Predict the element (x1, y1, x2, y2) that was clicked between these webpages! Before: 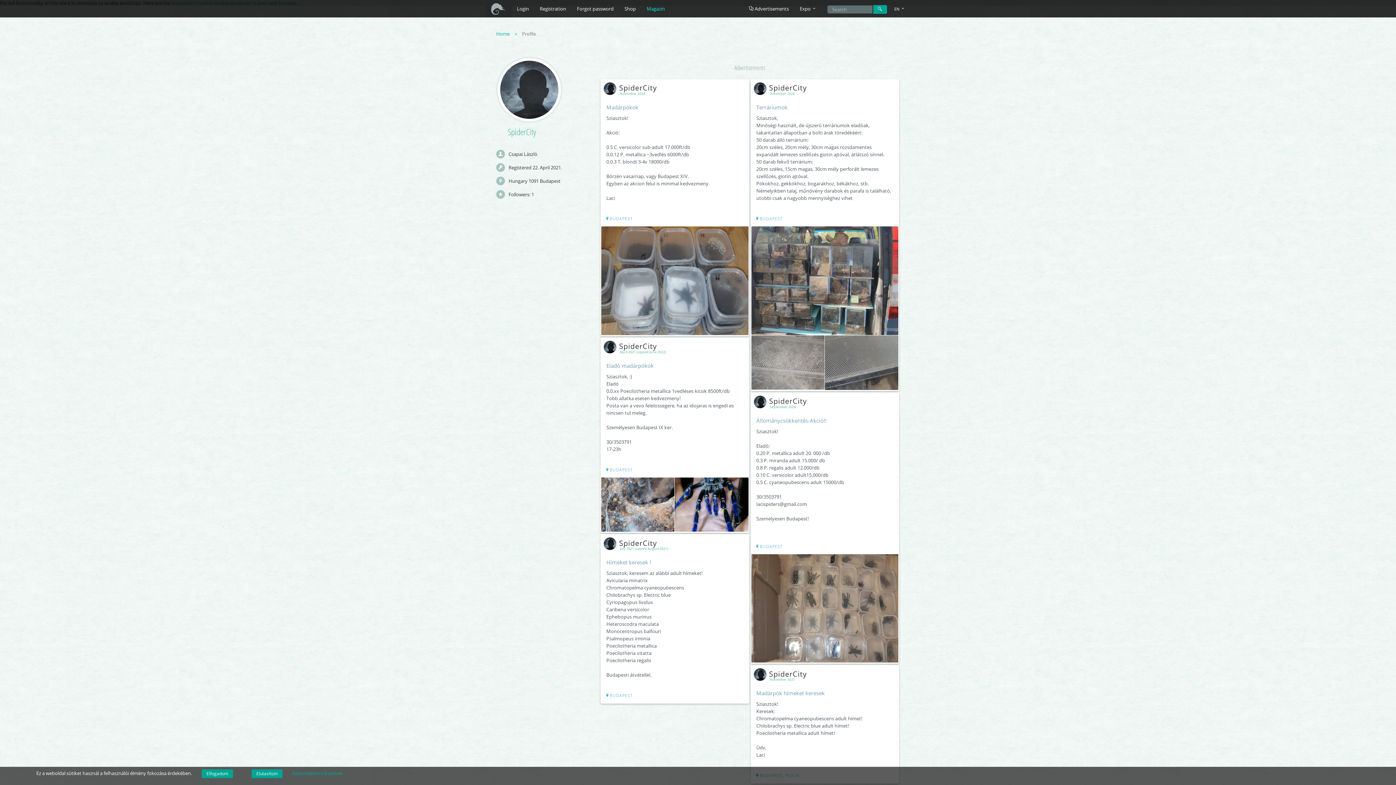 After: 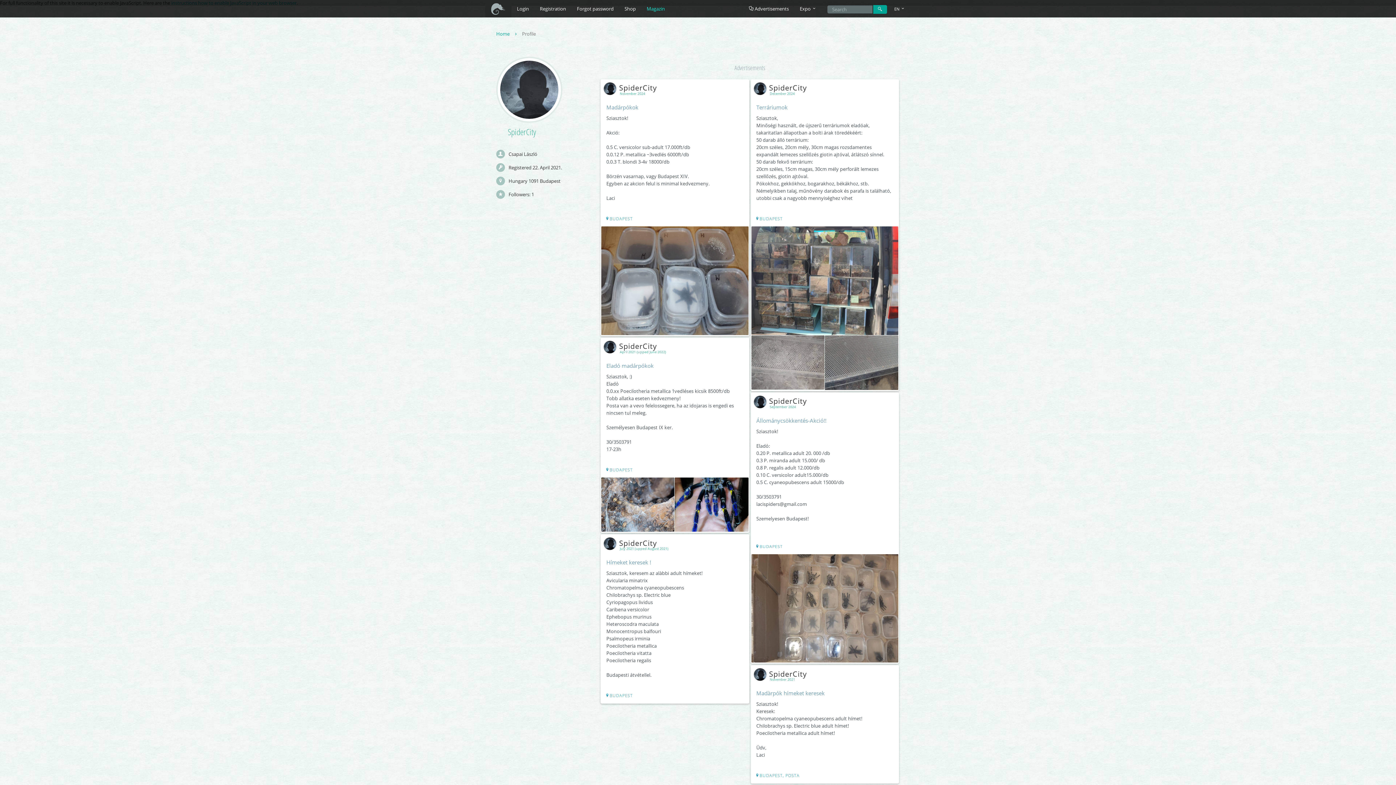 Action: label: Elutasítom bbox: (251, 769, 282, 778)